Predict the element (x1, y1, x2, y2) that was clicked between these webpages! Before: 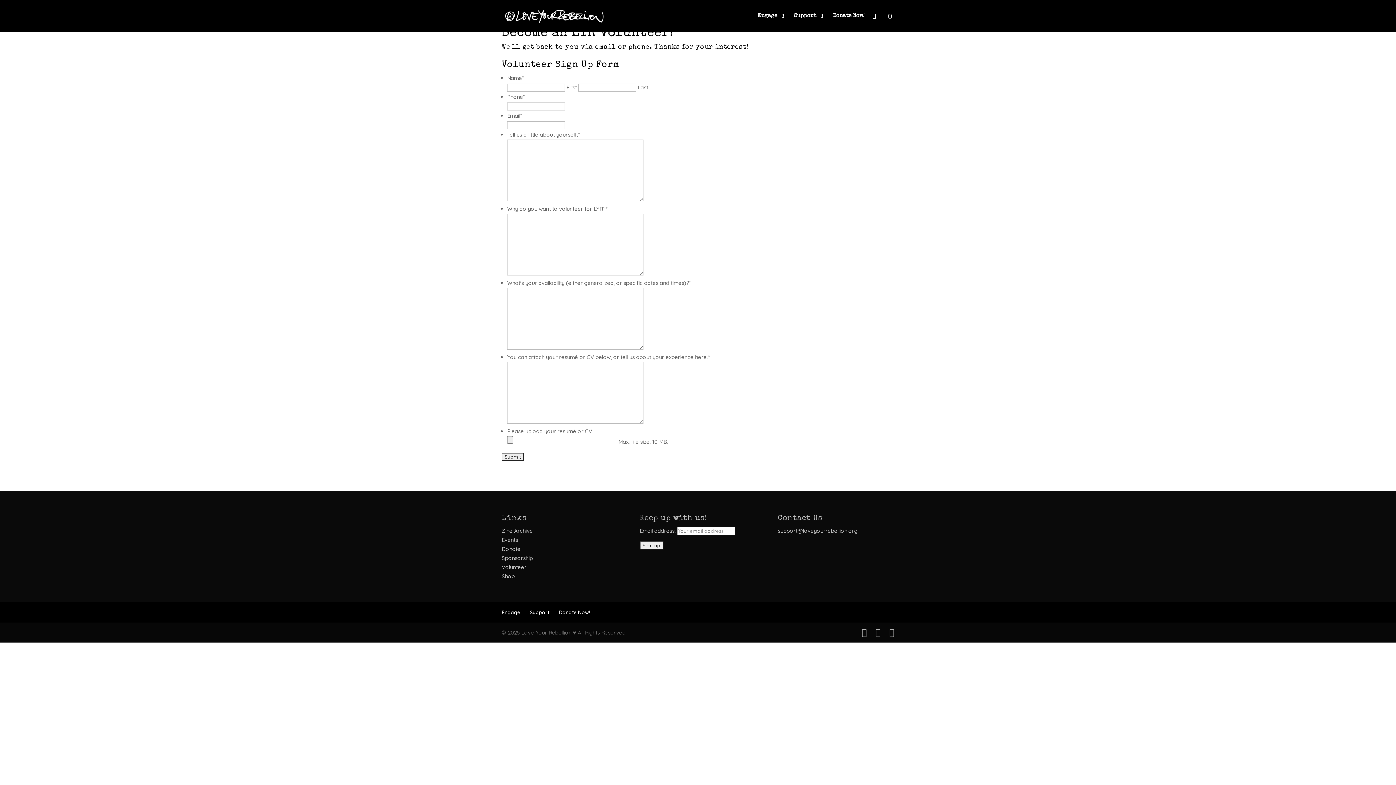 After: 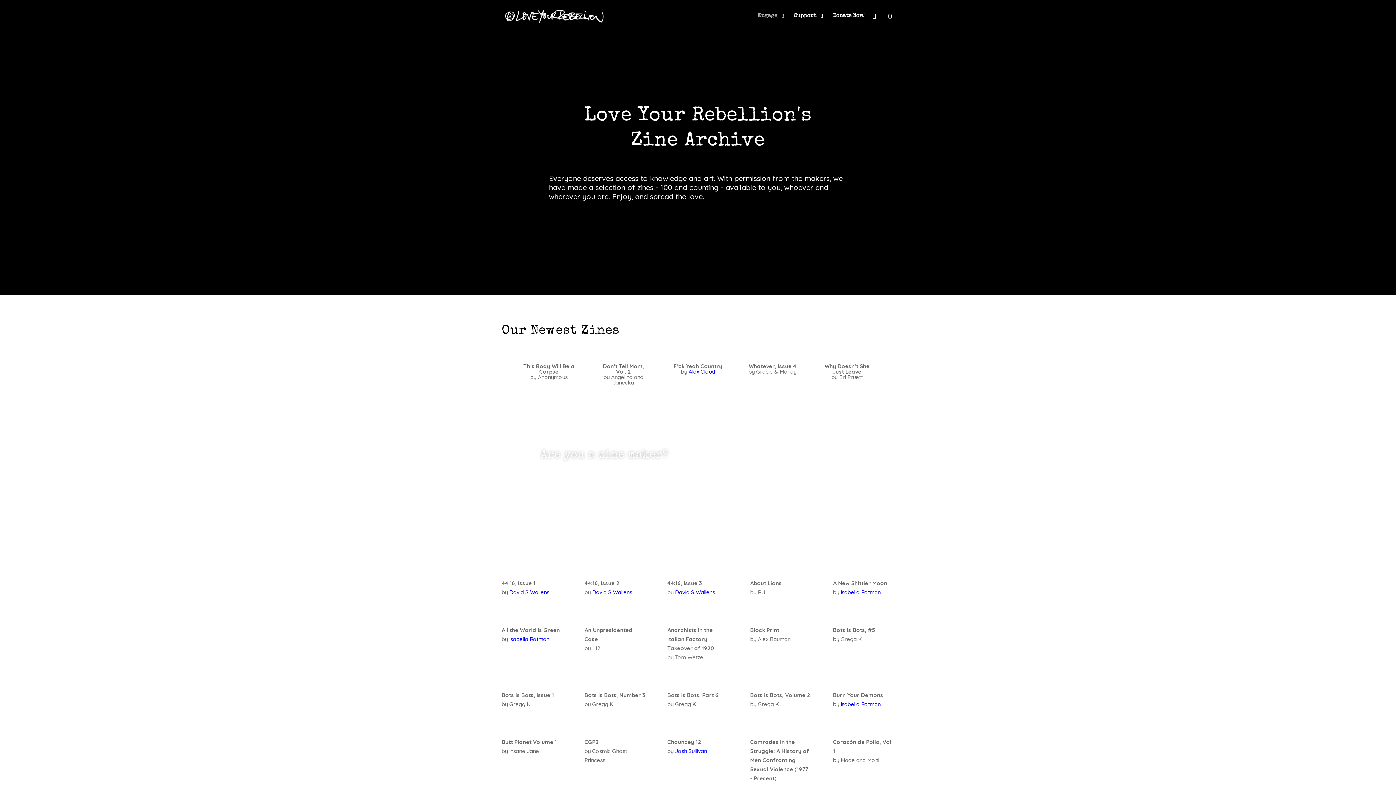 Action: label: Zine Archive bbox: (501, 527, 533, 534)